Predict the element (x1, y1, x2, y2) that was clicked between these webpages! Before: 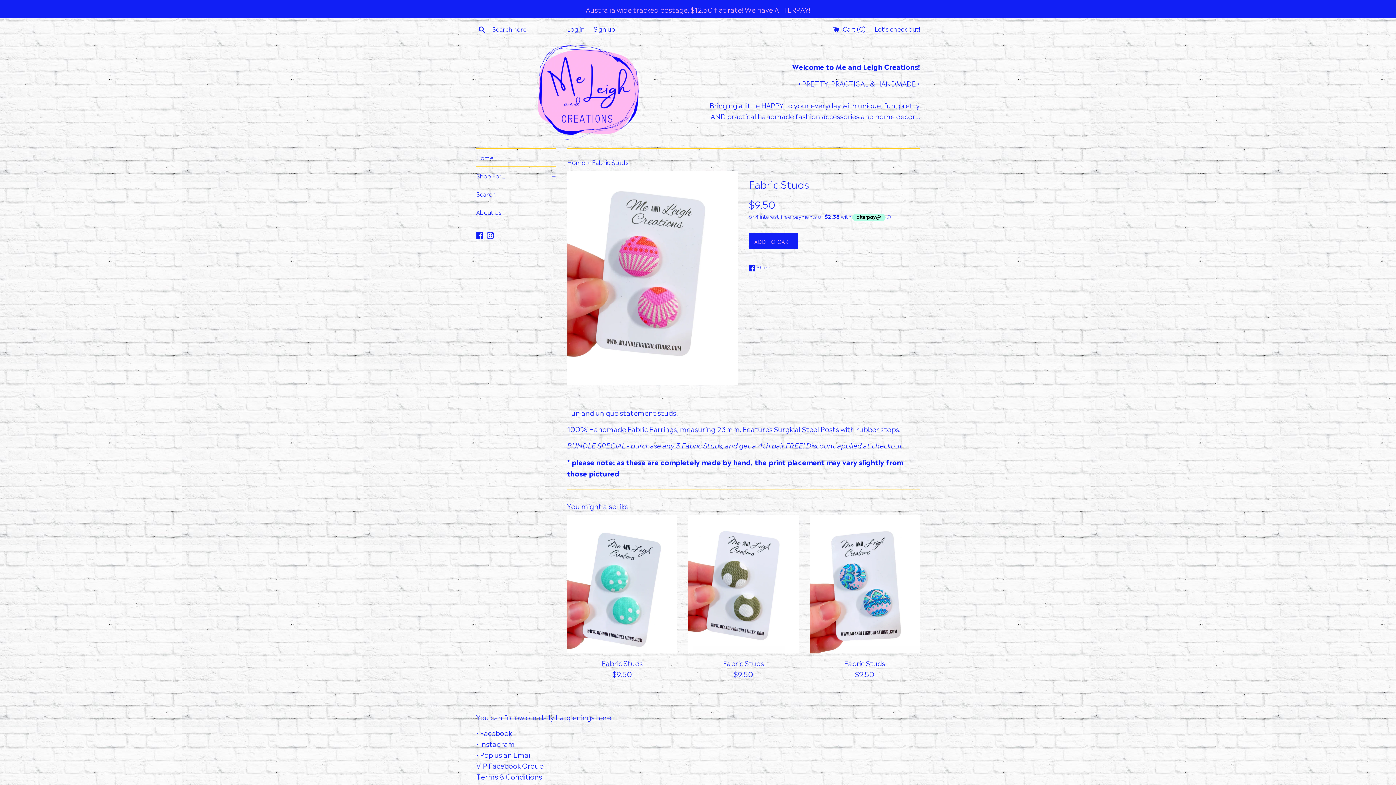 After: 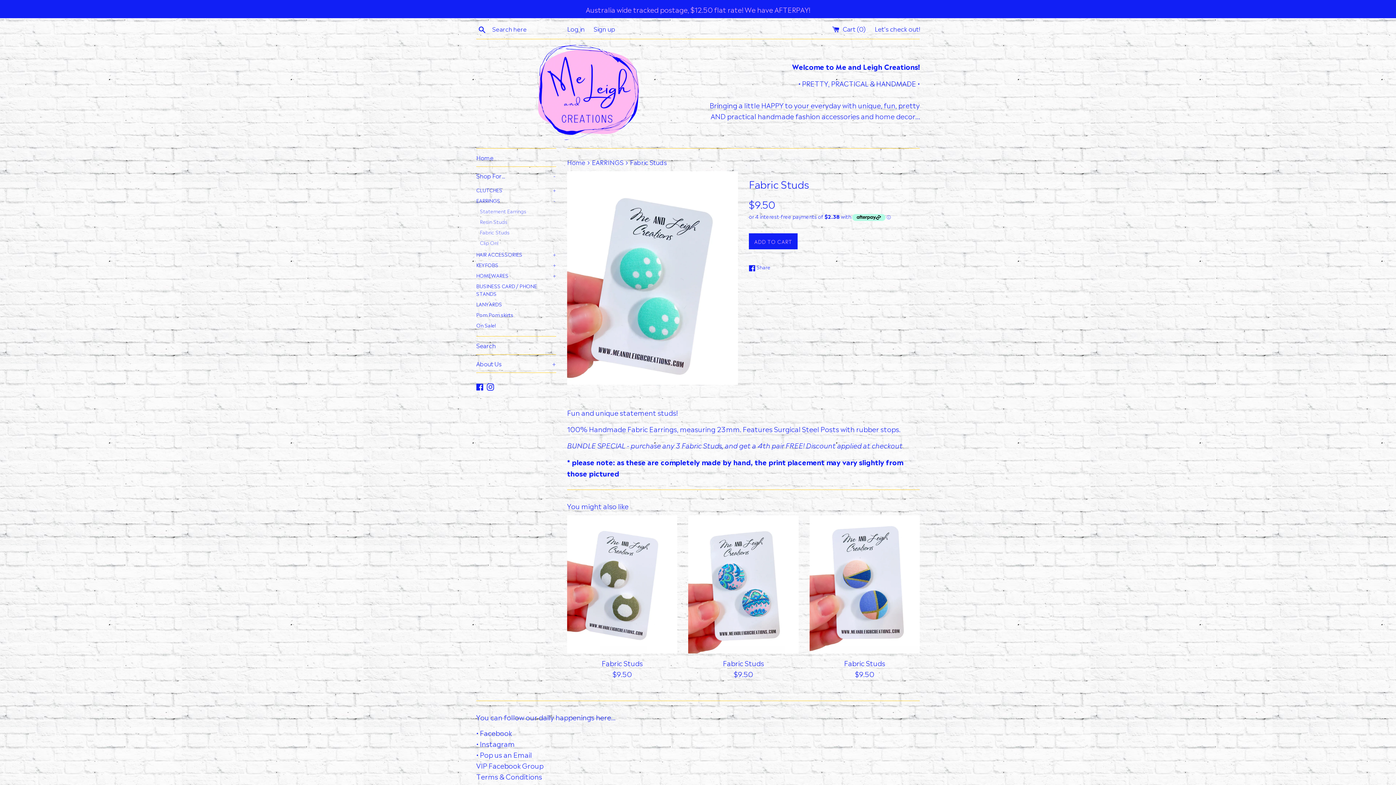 Action: bbox: (567, 515, 677, 653)